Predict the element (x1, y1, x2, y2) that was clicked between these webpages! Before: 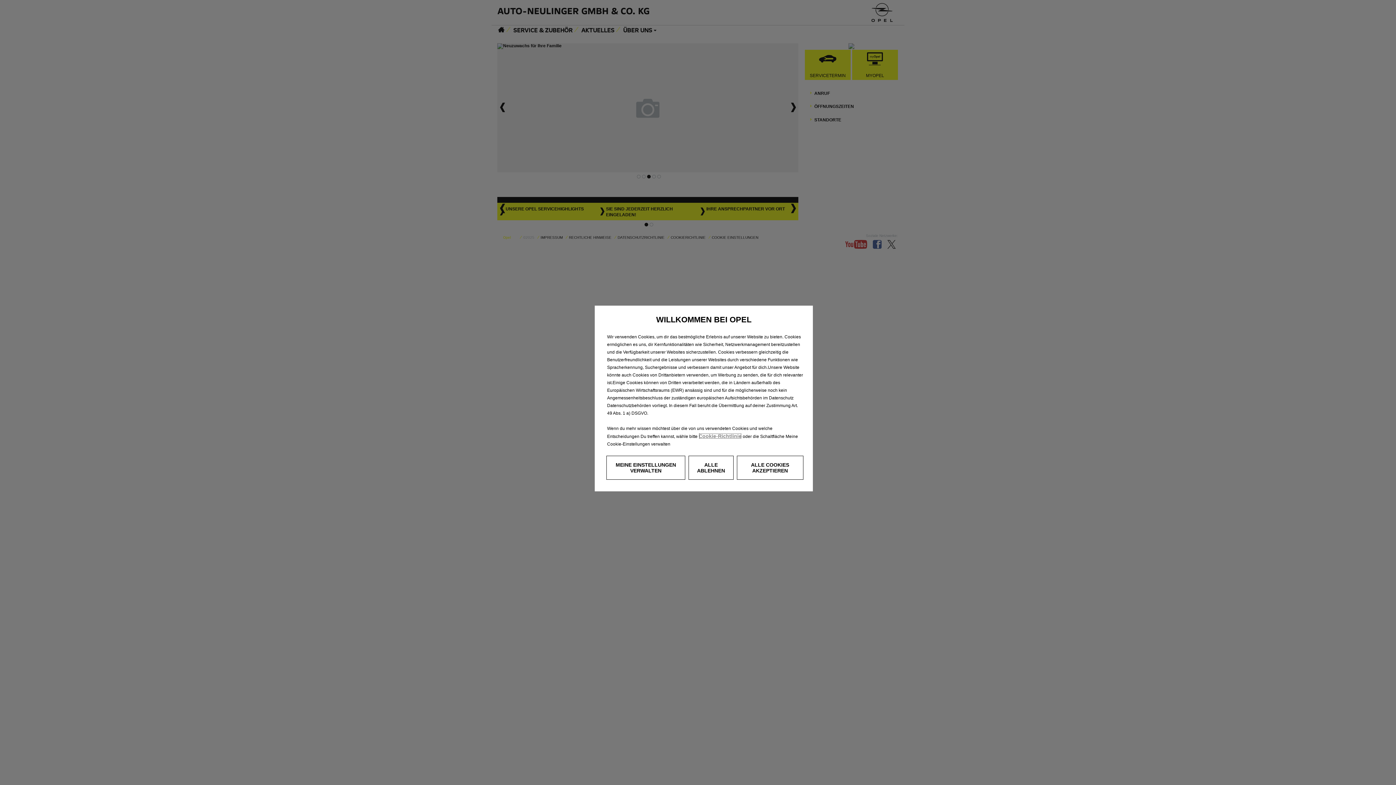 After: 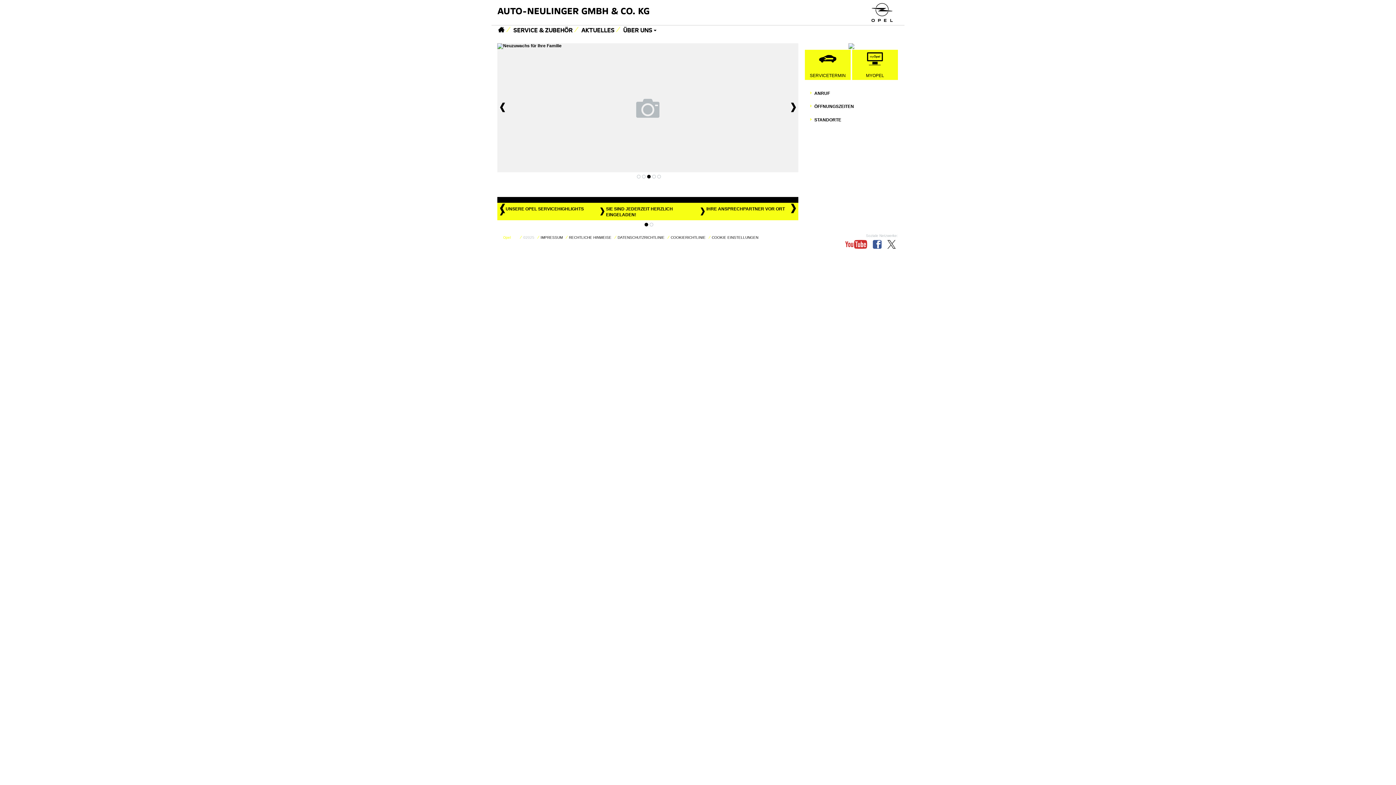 Action: bbox: (688, 456, 733, 480) label: ALLE ABLEHNEN